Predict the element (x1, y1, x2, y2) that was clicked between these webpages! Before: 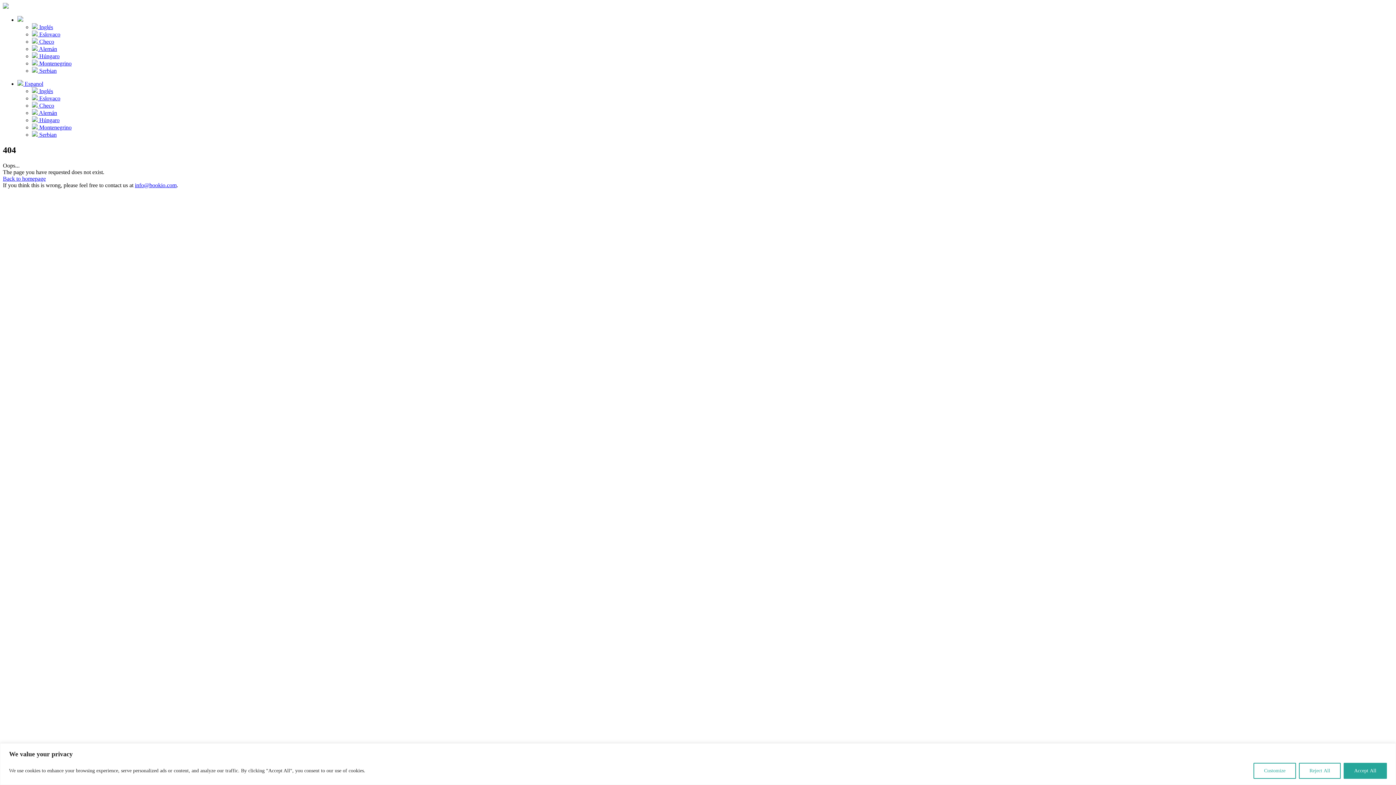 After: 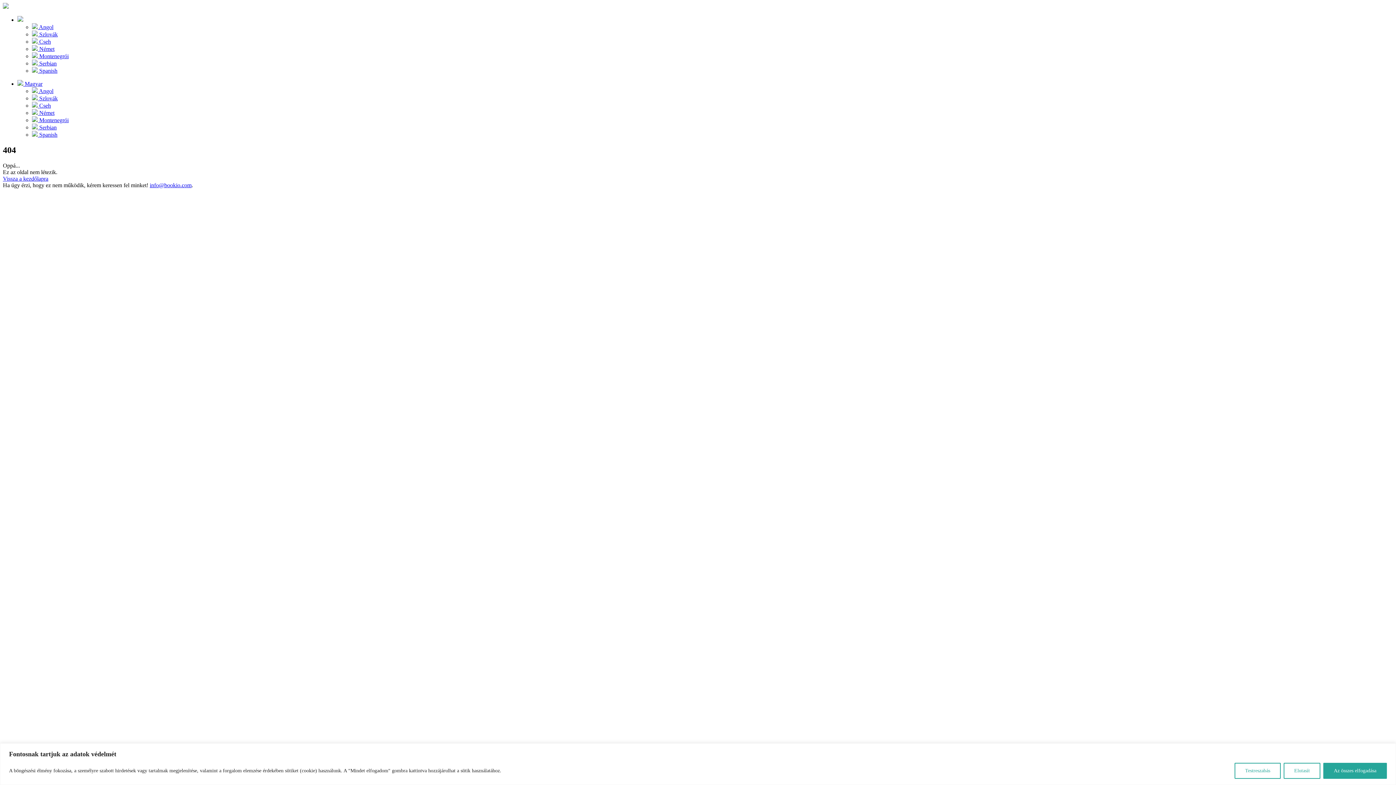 Action: label:  Húngaro bbox: (32, 117, 59, 123)